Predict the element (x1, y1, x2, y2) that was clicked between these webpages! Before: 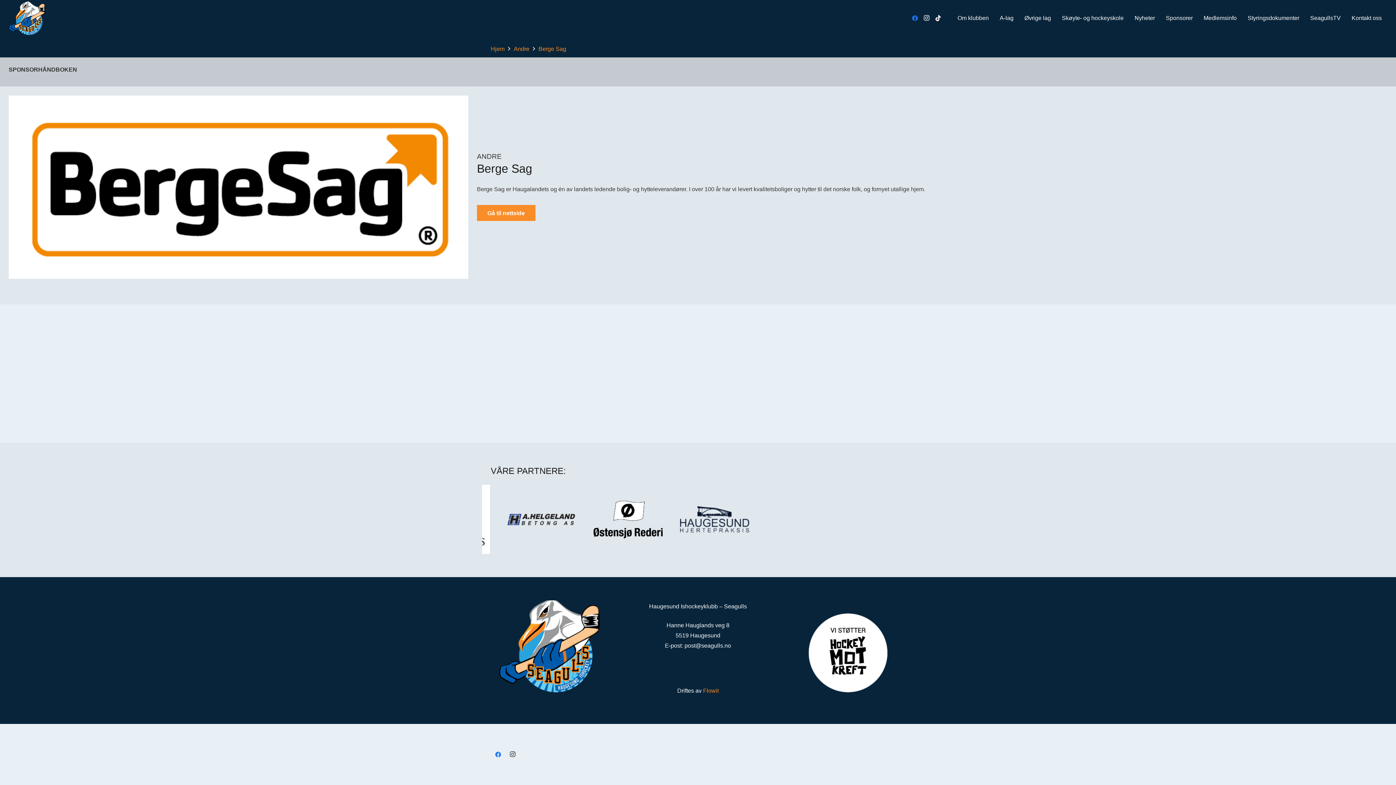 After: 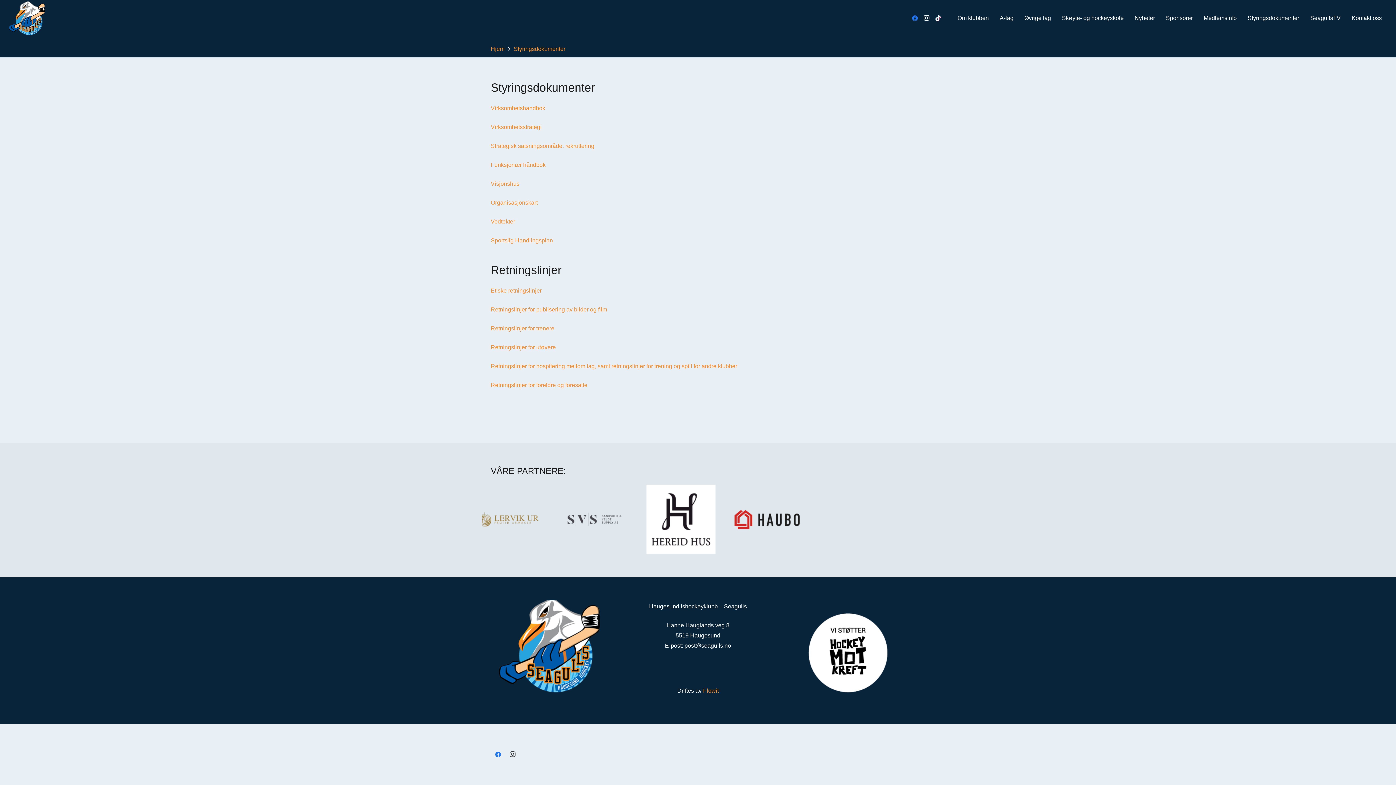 Action: bbox: (1242, 9, 1305, 27) label: Styringsdokumenter